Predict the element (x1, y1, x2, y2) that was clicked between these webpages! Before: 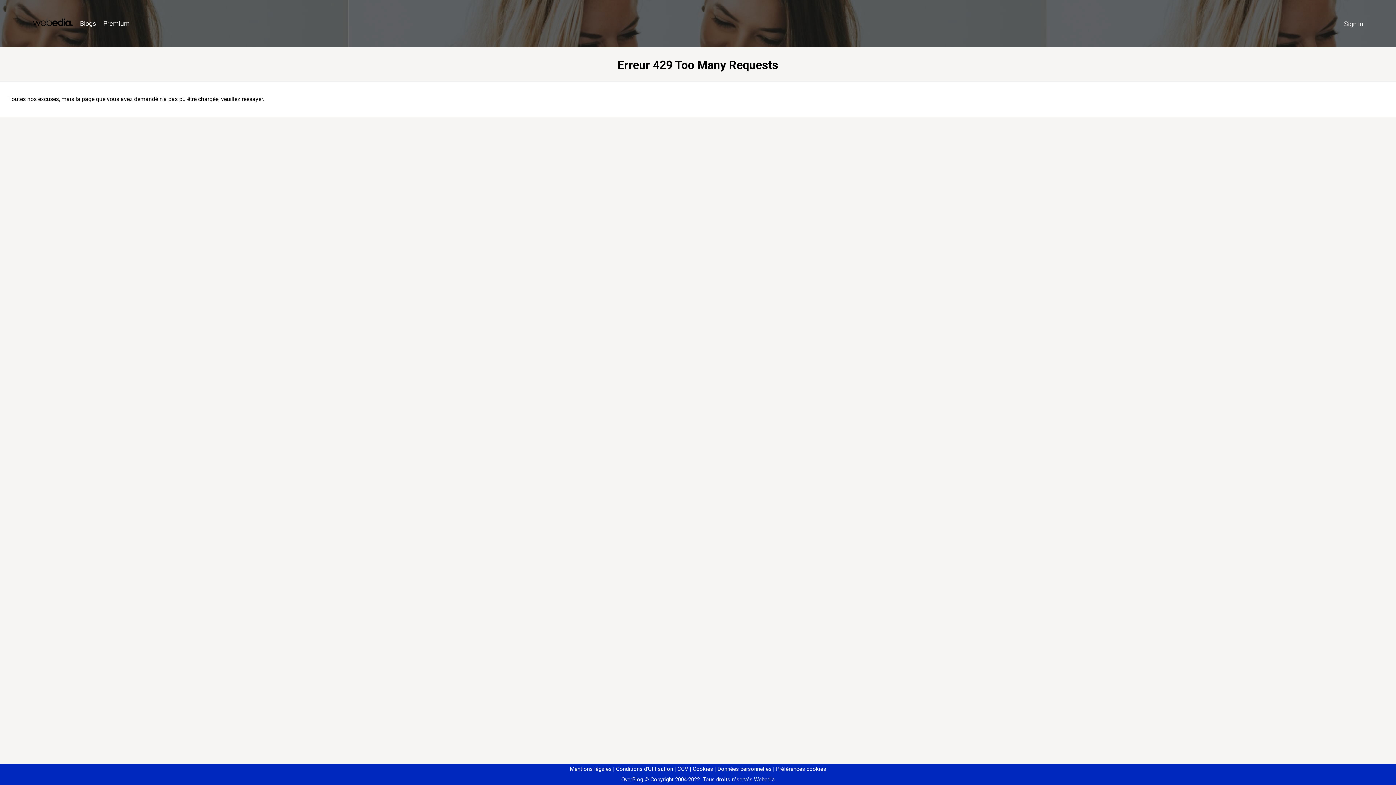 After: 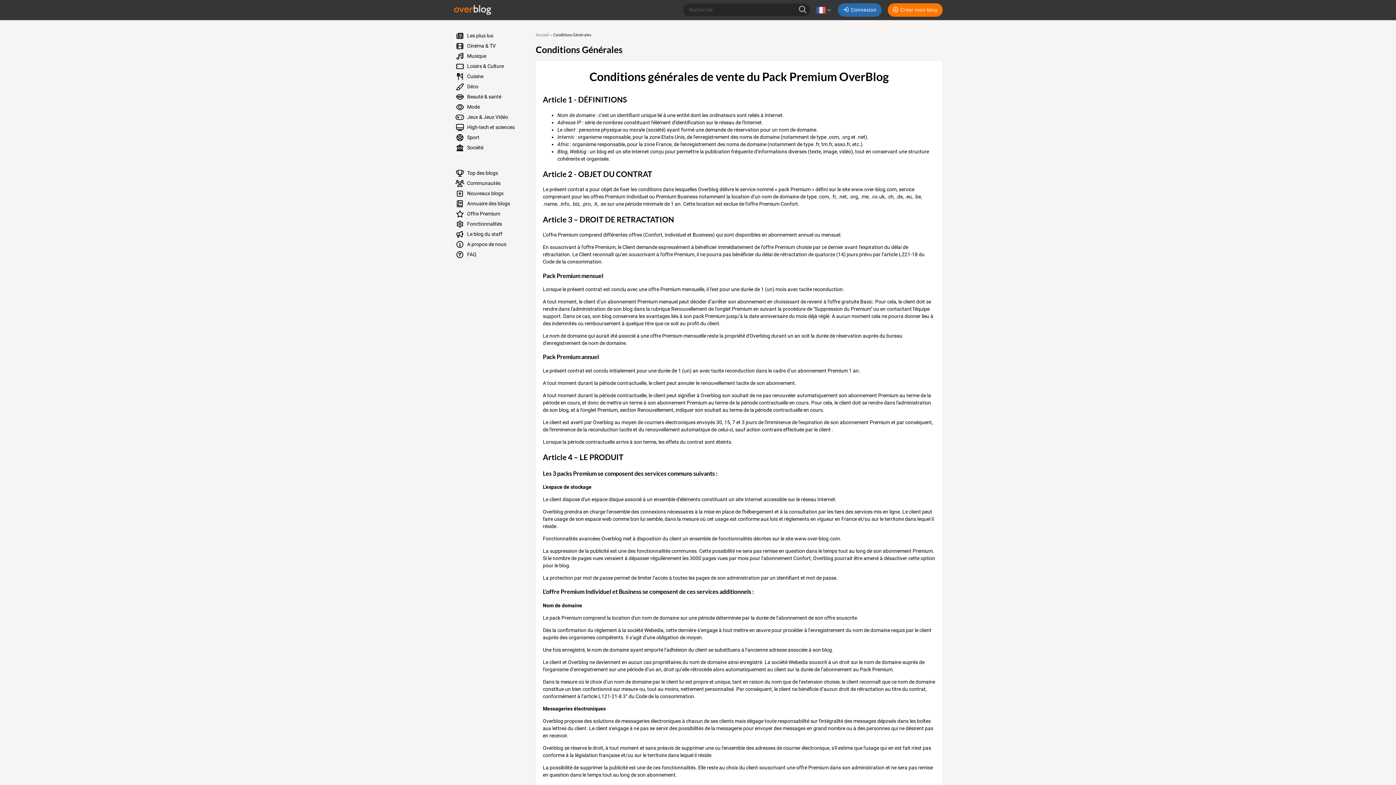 Action: label: CGV bbox: (674, 766, 688, 772)